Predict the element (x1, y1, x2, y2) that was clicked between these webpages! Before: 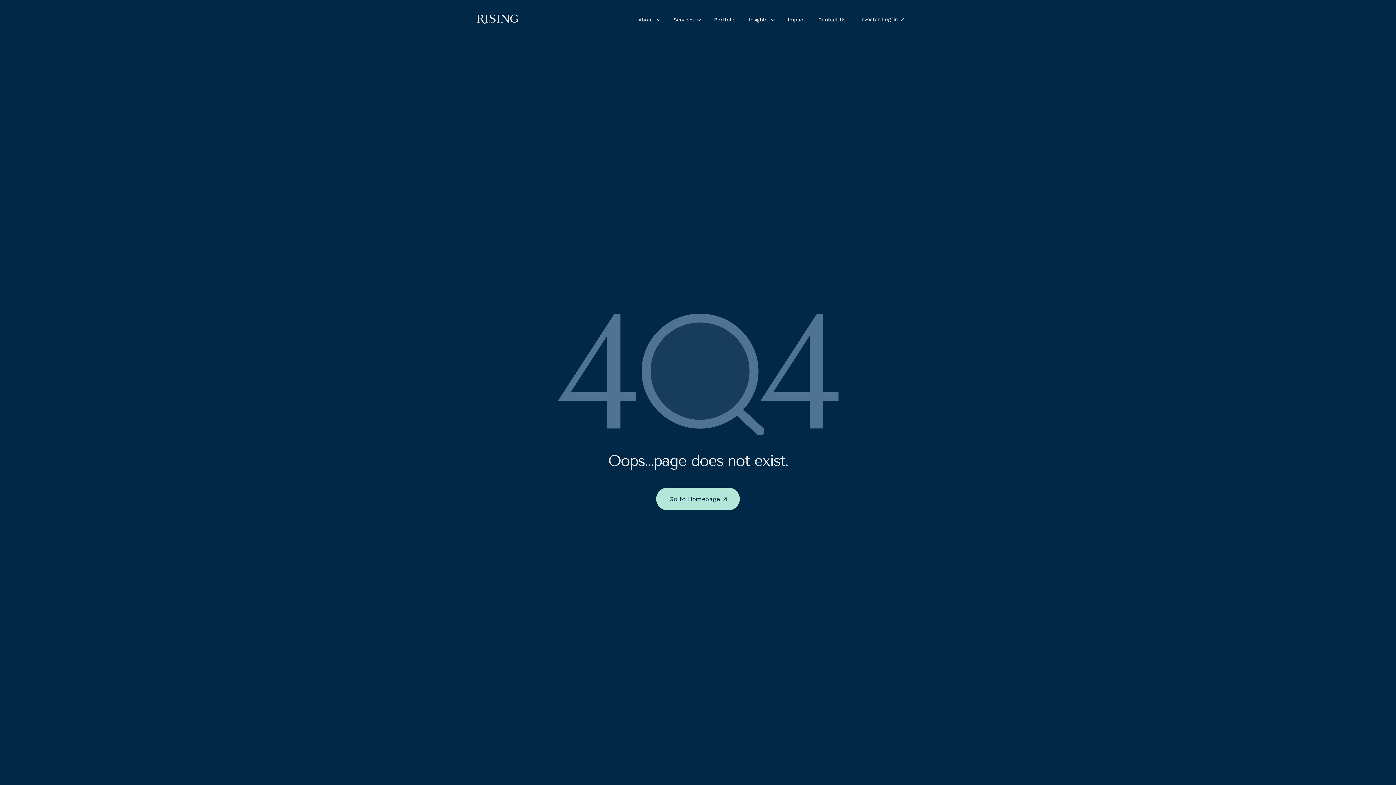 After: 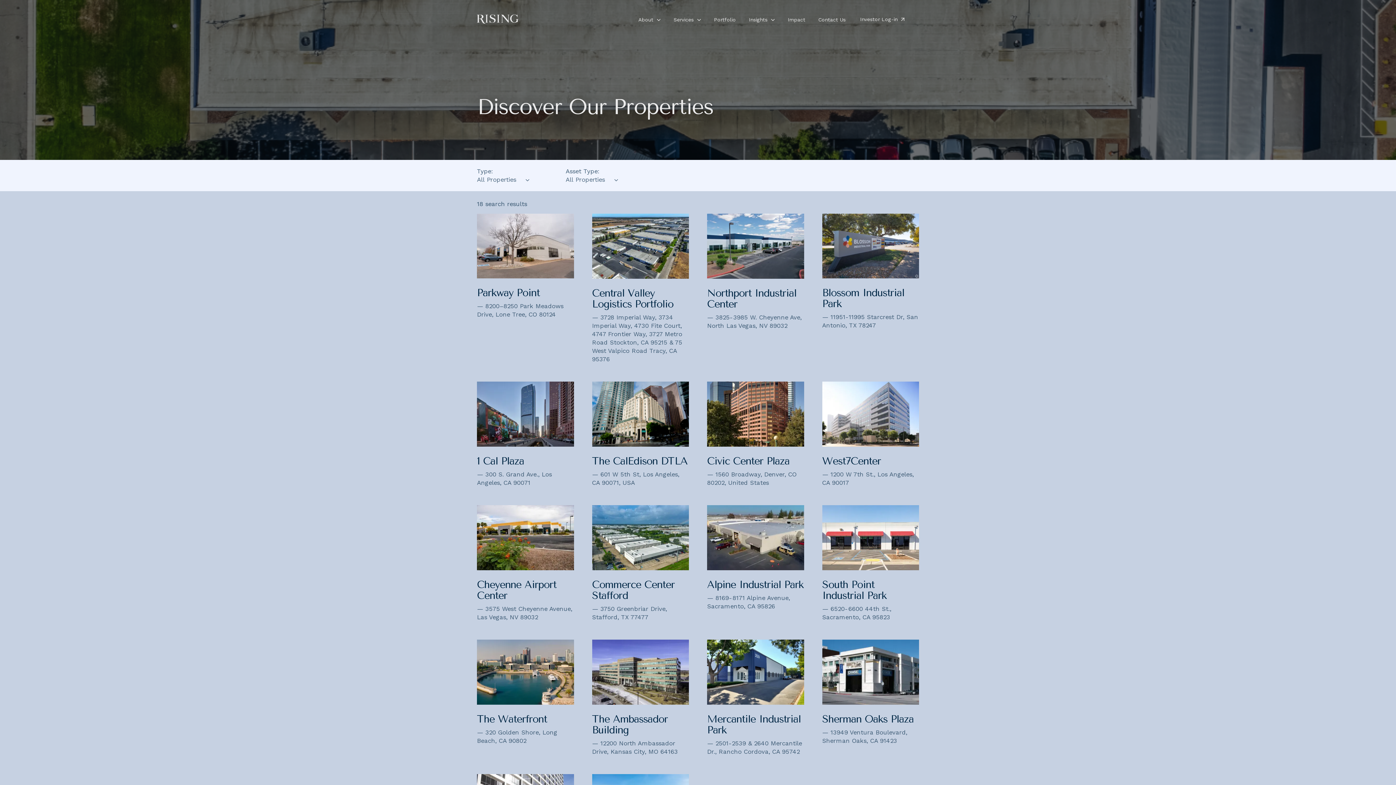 Action: bbox: (714, 16, 736, 22) label: Portfolio